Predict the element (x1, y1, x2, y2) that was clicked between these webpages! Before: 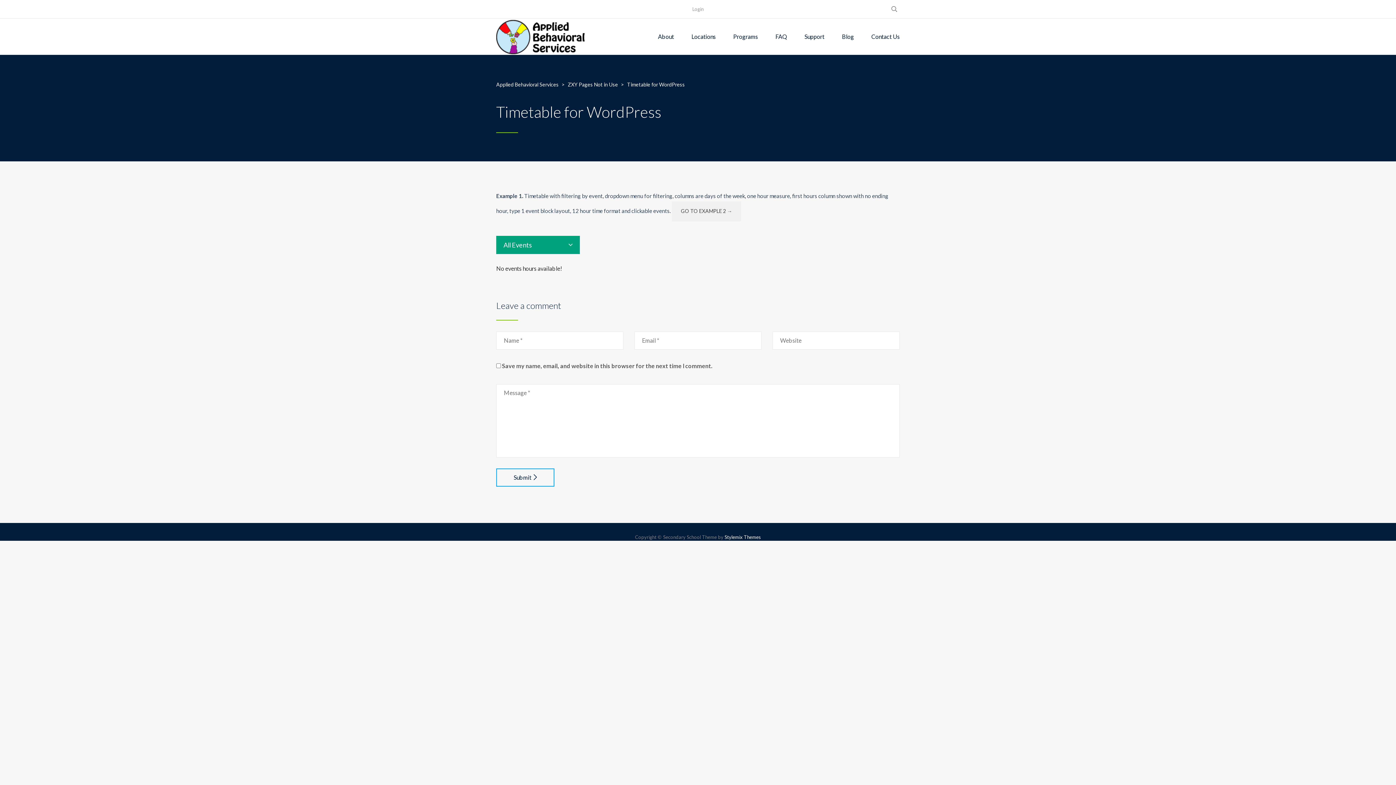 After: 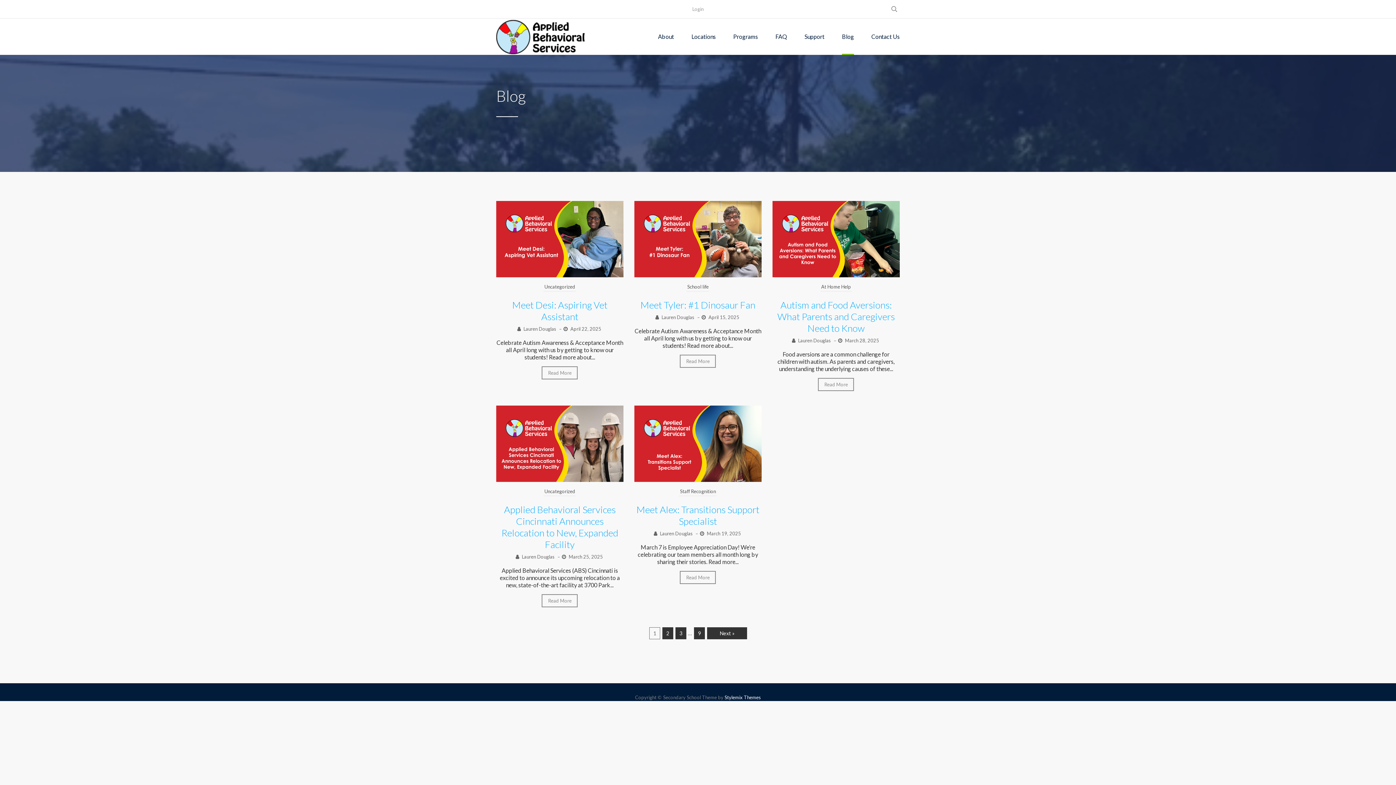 Action: label: Blog bbox: (842, 18, 854, 54)